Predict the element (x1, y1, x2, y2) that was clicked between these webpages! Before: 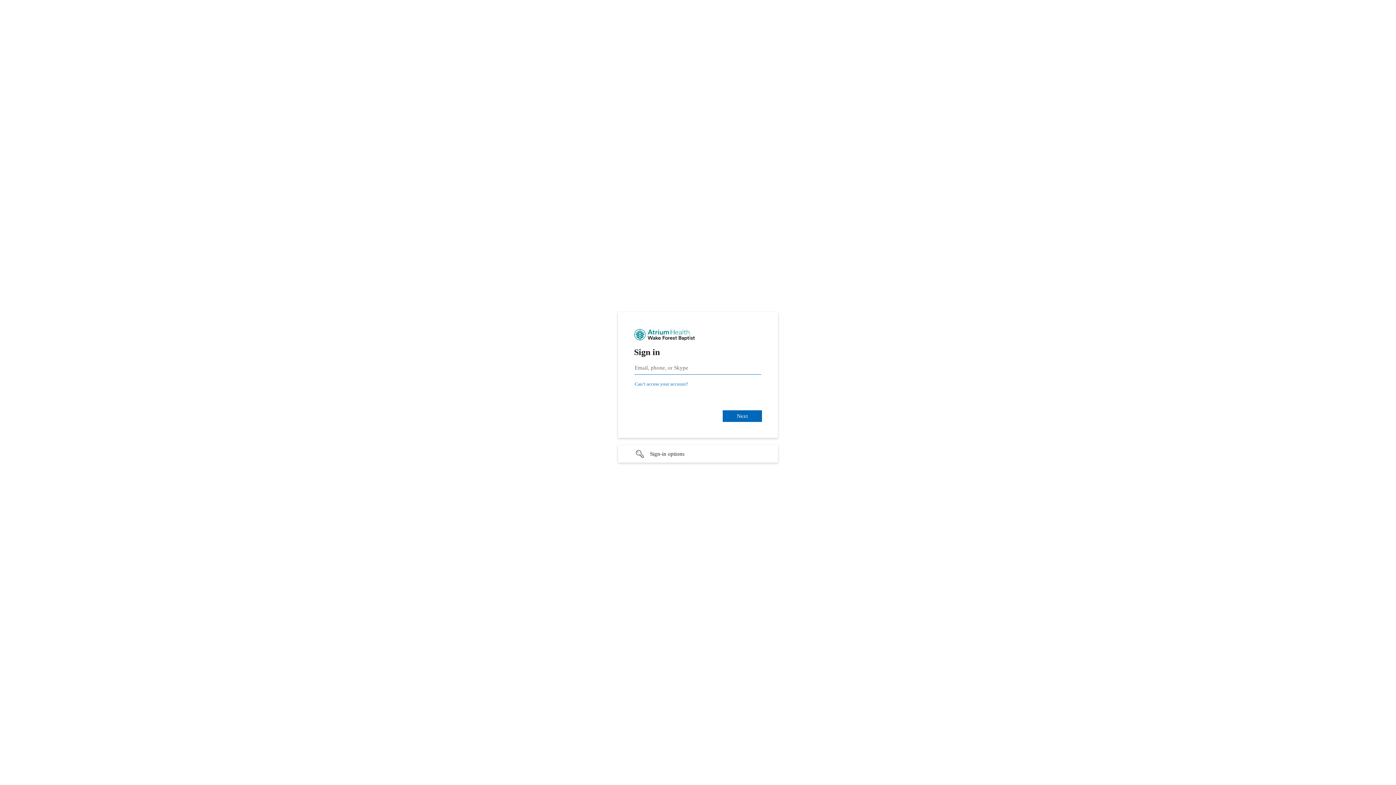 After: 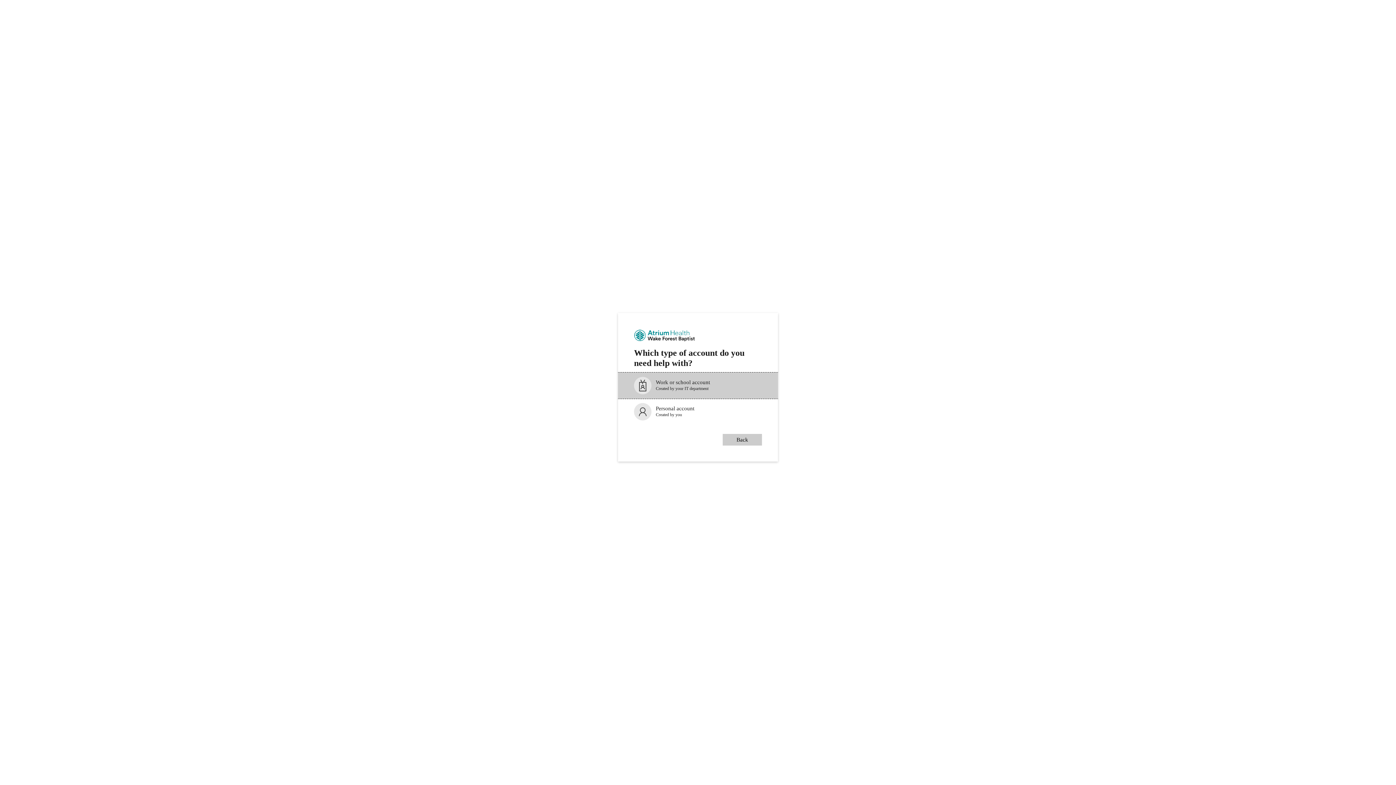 Action: label: Can’t access your account? bbox: (634, 381, 688, 386)